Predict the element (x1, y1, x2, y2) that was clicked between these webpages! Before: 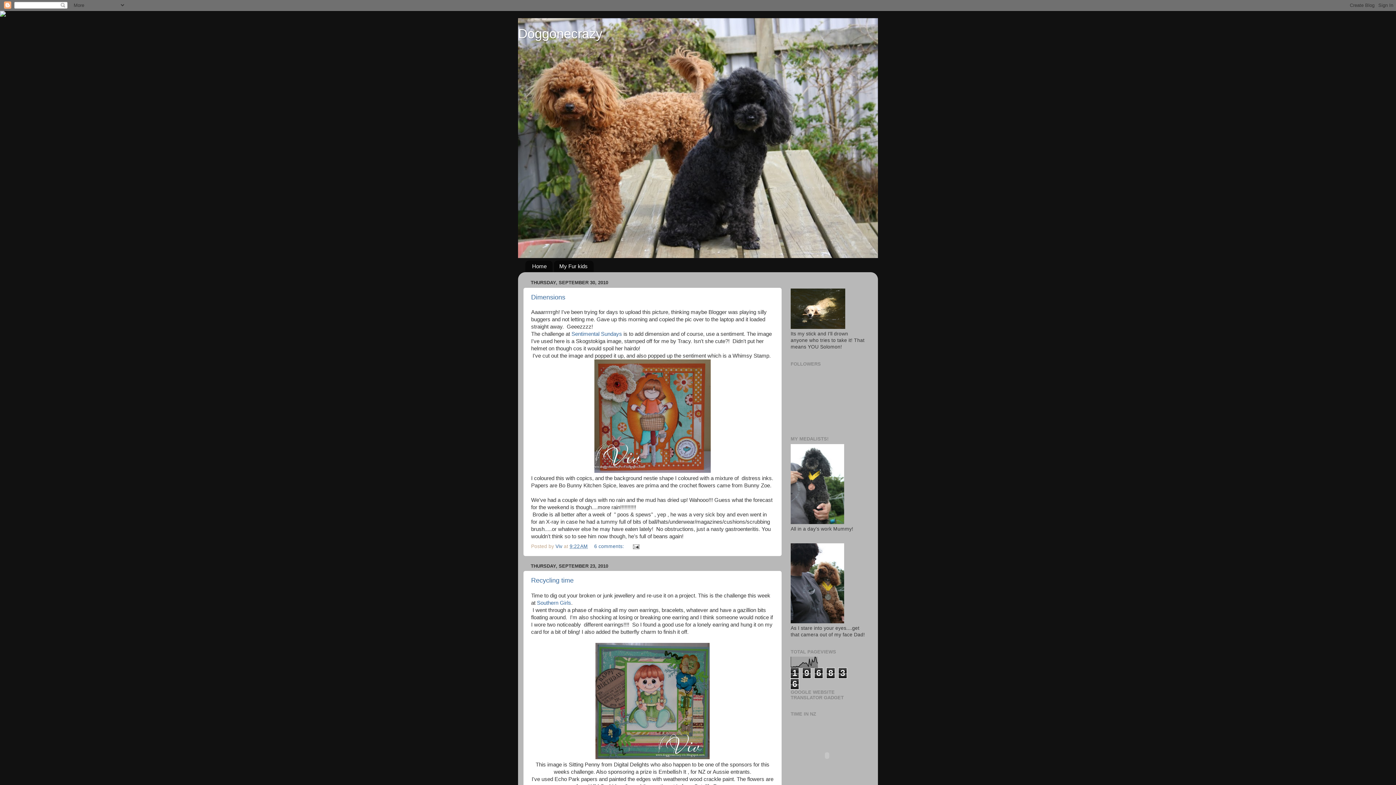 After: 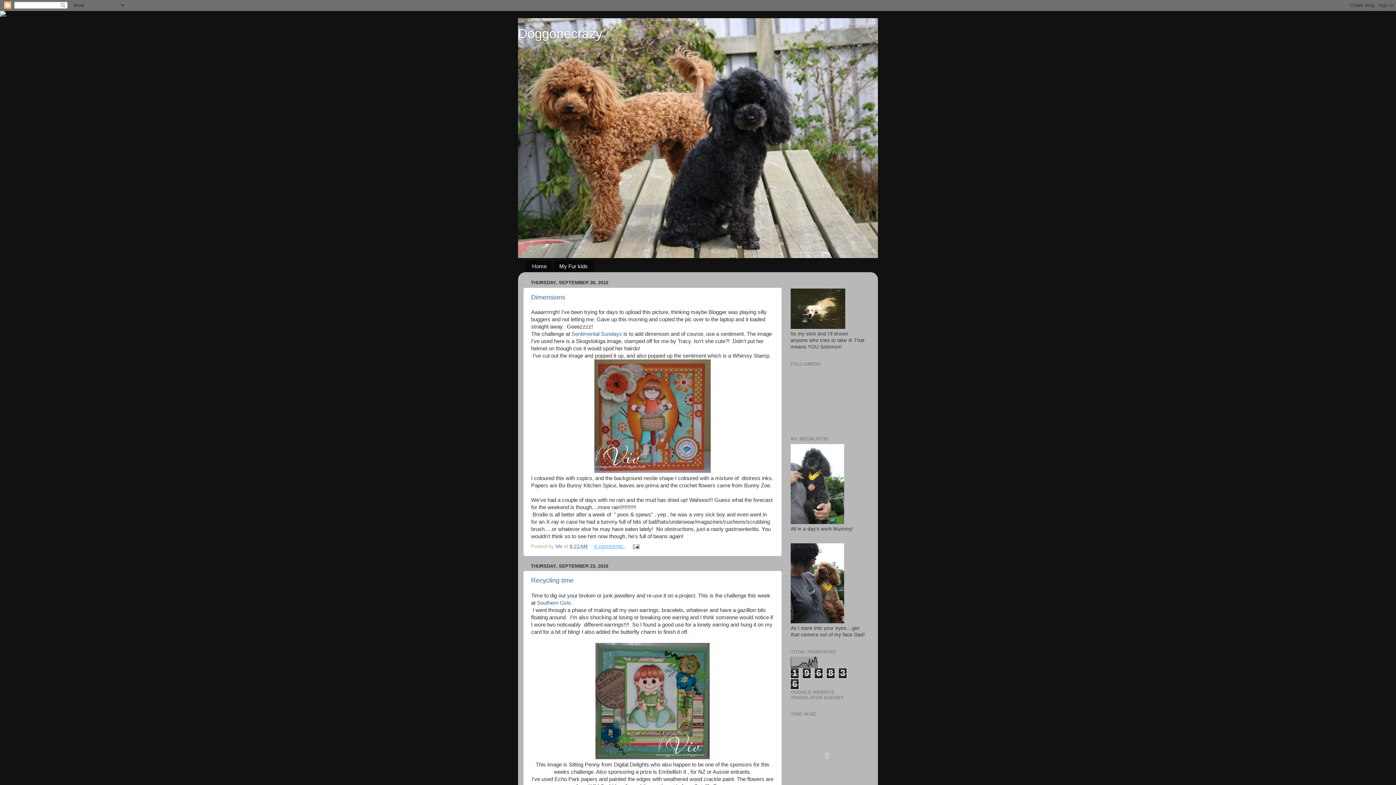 Action: label: 6 comments:  bbox: (594, 543, 625, 549)